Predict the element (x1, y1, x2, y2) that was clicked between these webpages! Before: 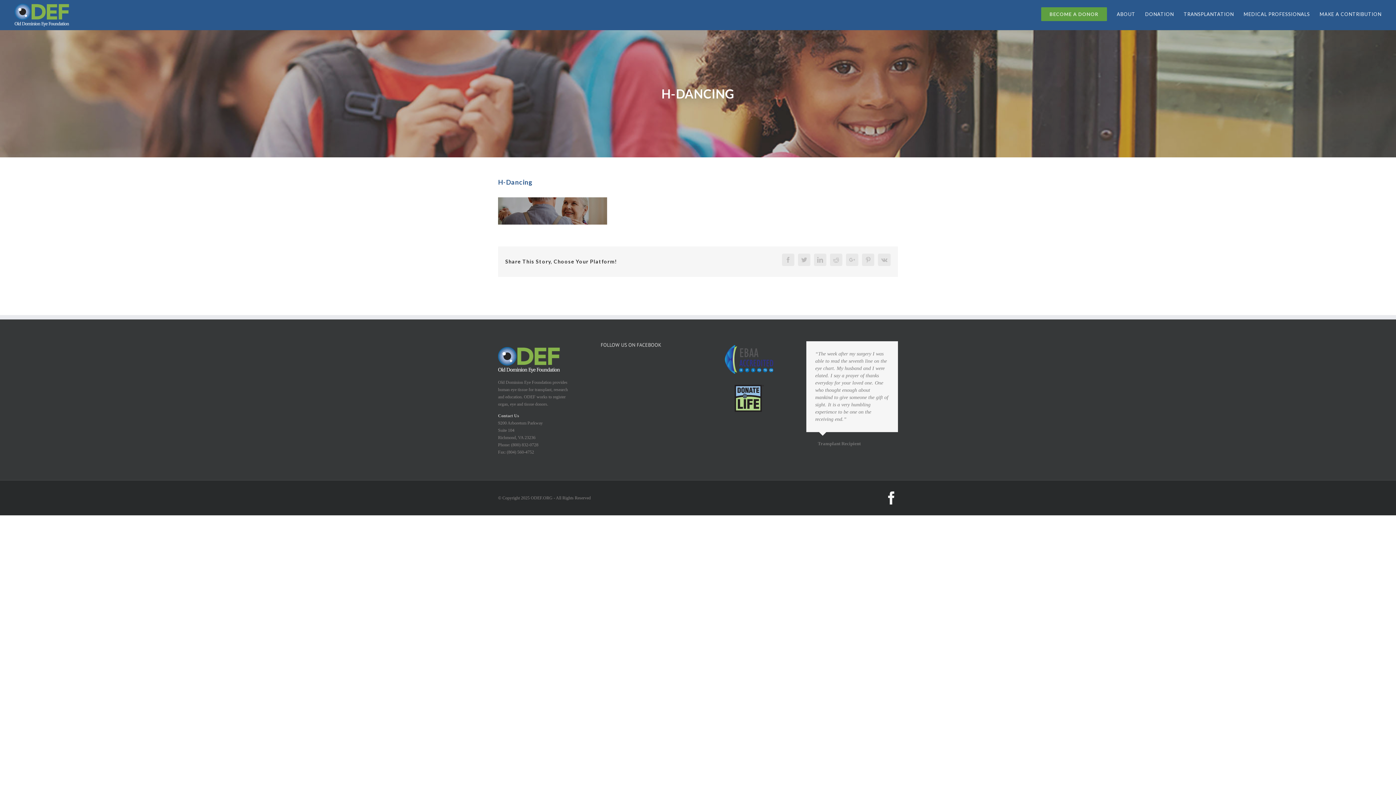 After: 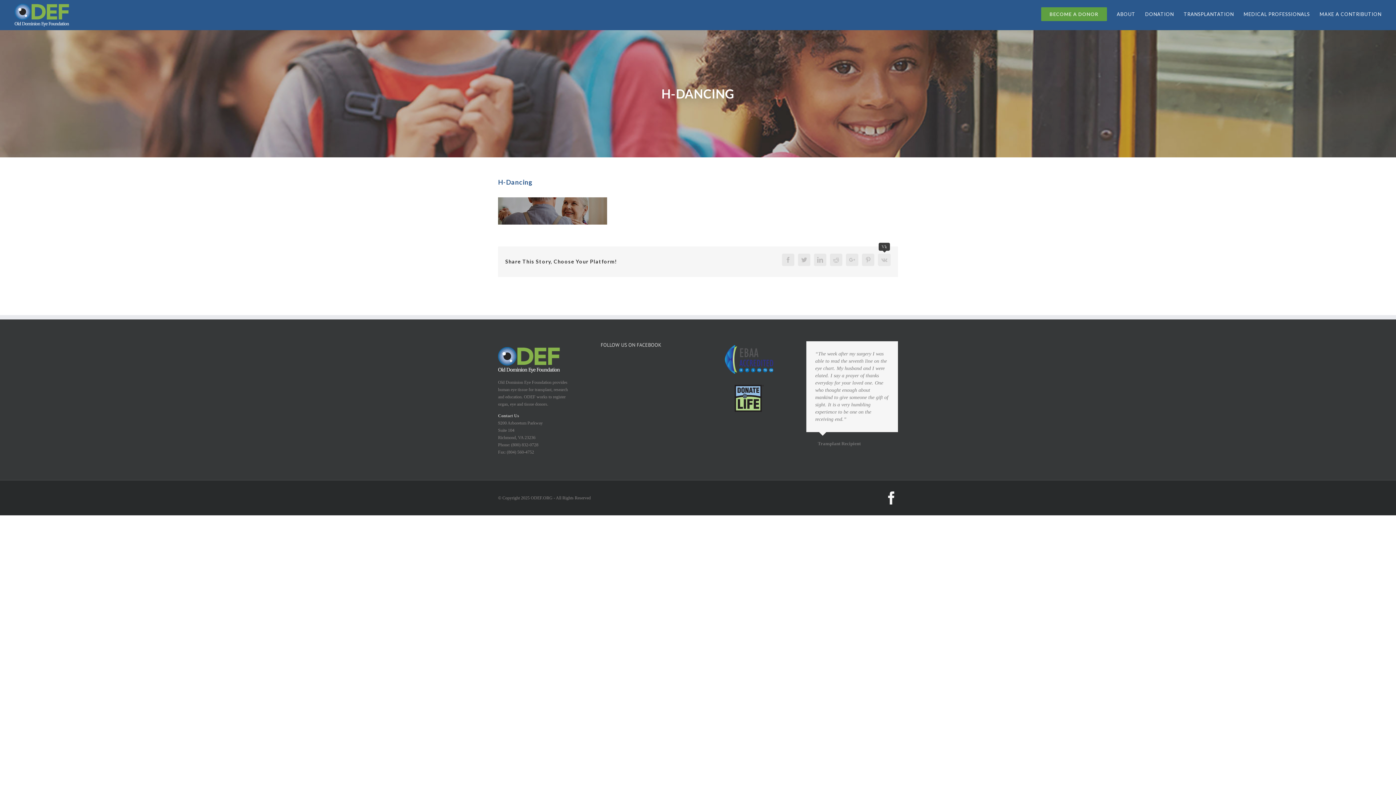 Action: label: Vk bbox: (878, 253, 890, 266)